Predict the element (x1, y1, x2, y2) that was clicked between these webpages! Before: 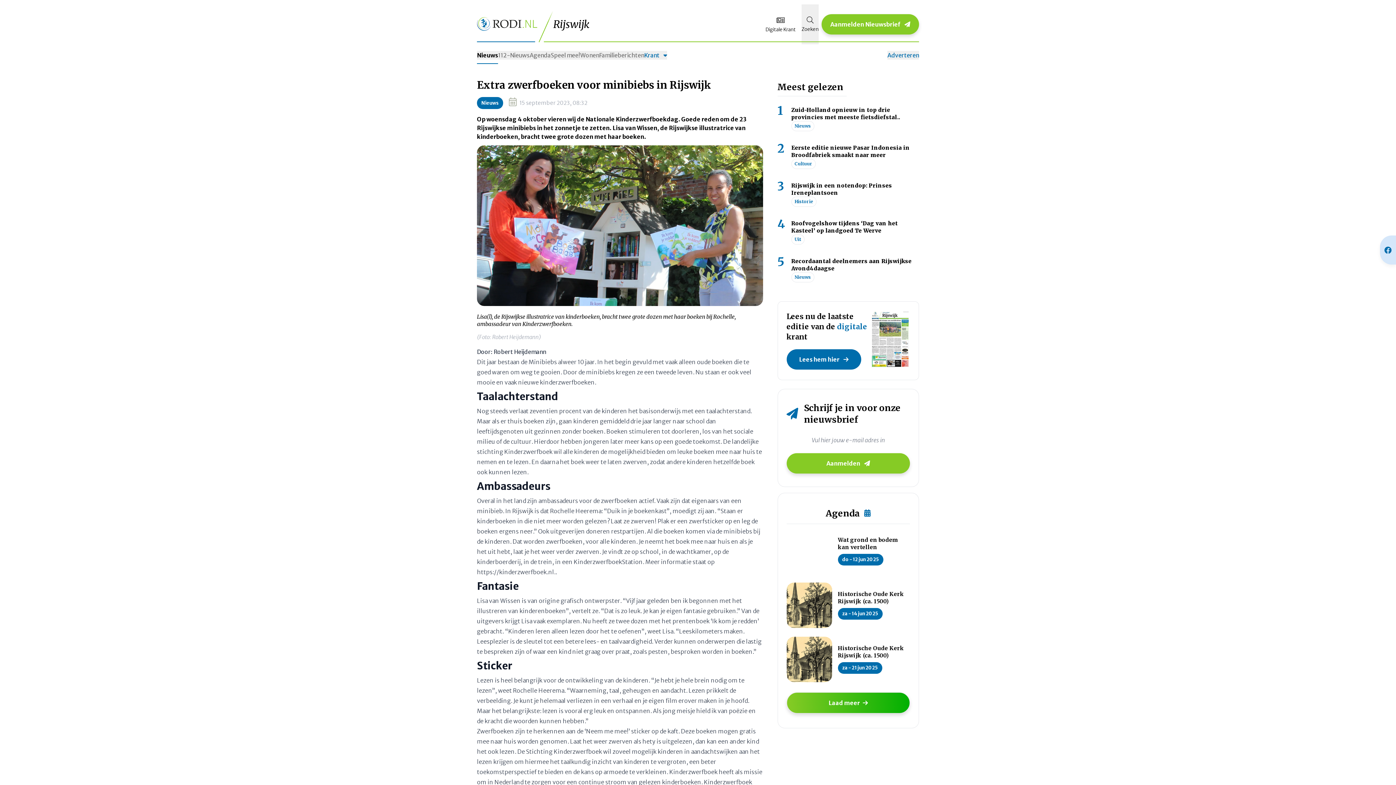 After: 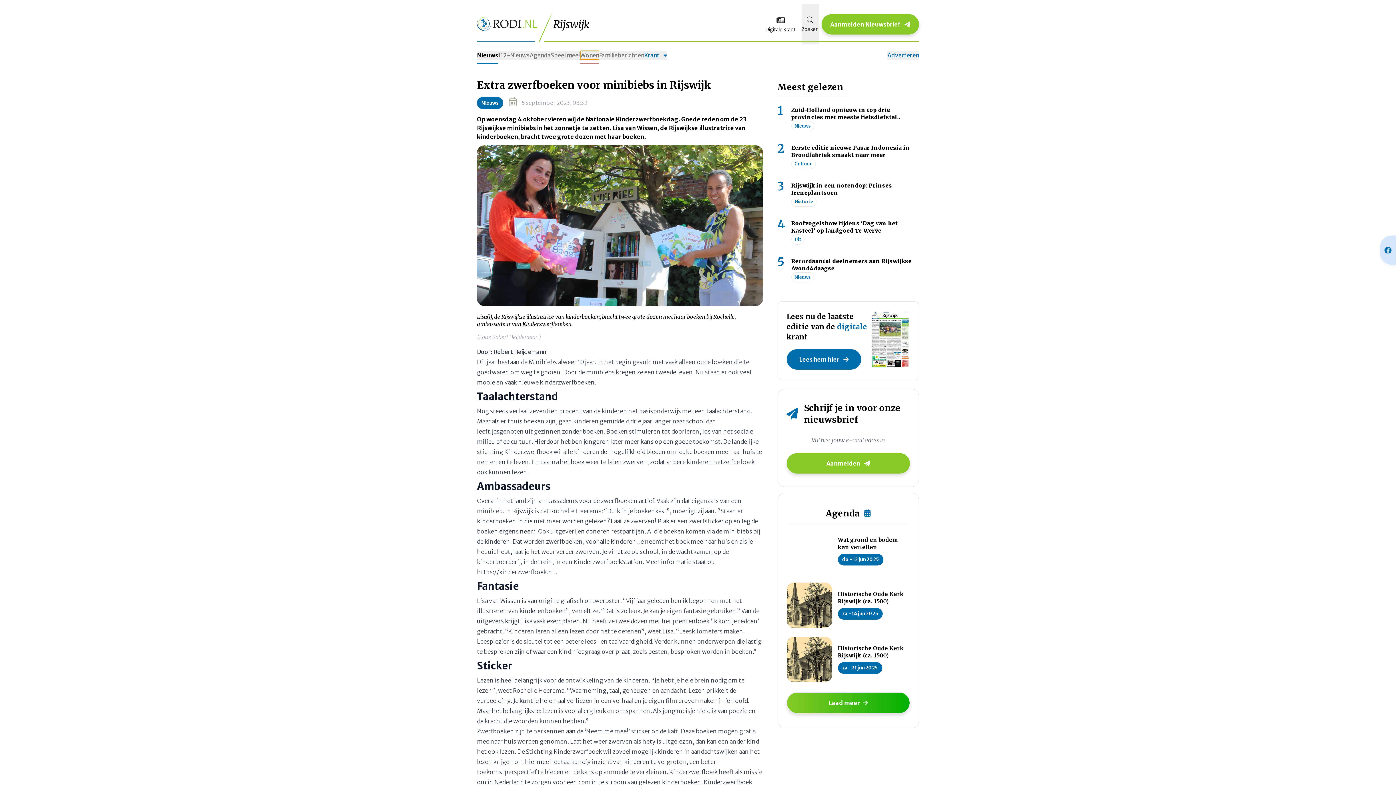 Action: label: Wonen bbox: (580, 50, 599, 59)